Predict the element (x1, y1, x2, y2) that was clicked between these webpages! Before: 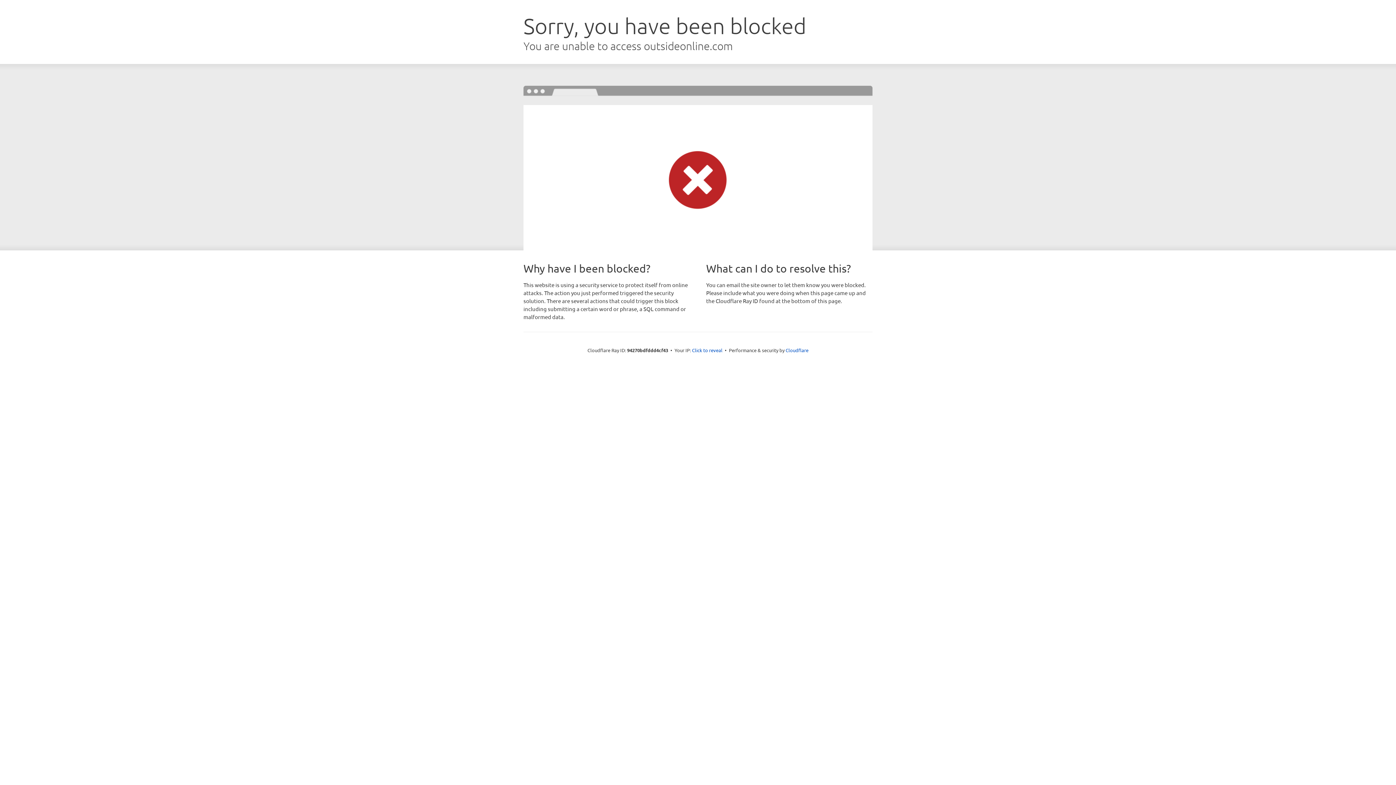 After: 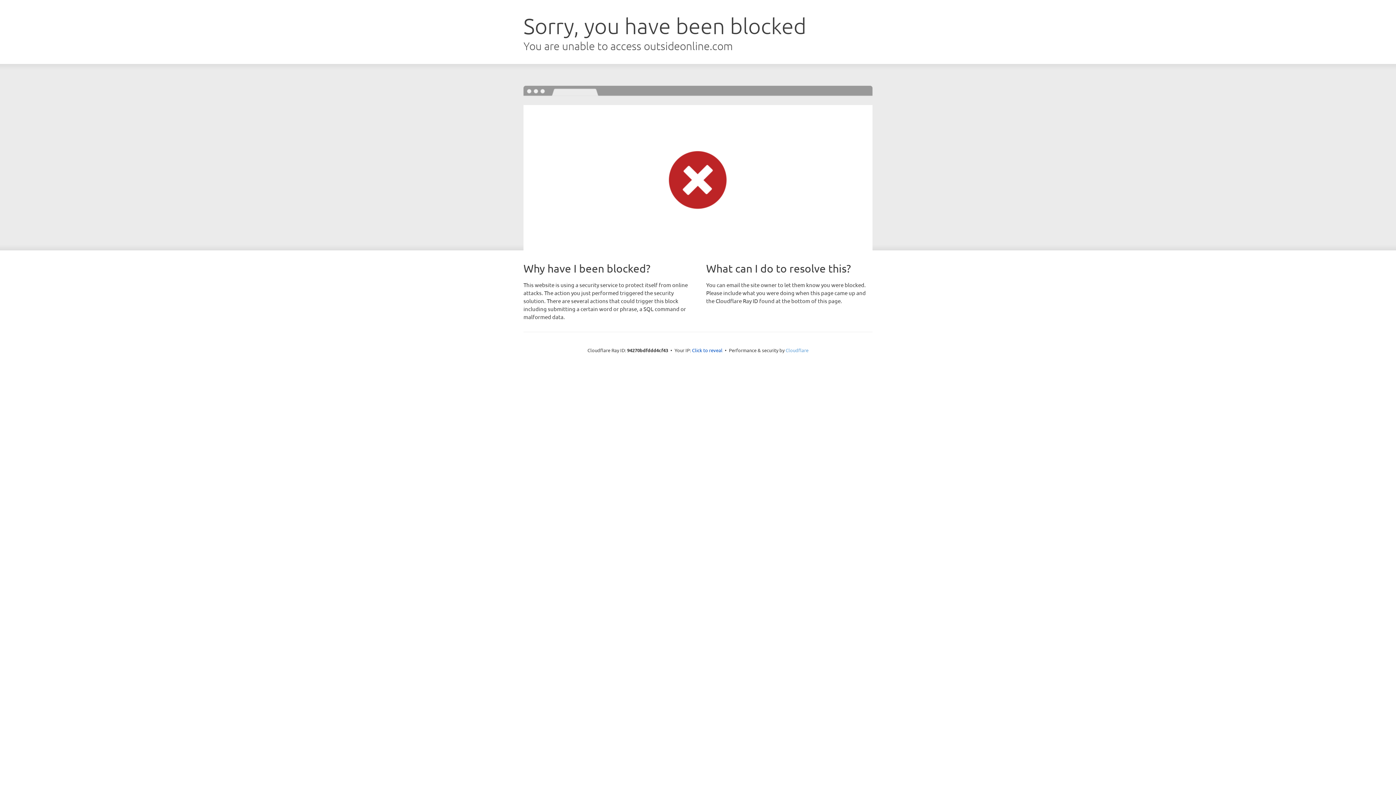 Action: label: Cloudflare bbox: (785, 347, 808, 353)